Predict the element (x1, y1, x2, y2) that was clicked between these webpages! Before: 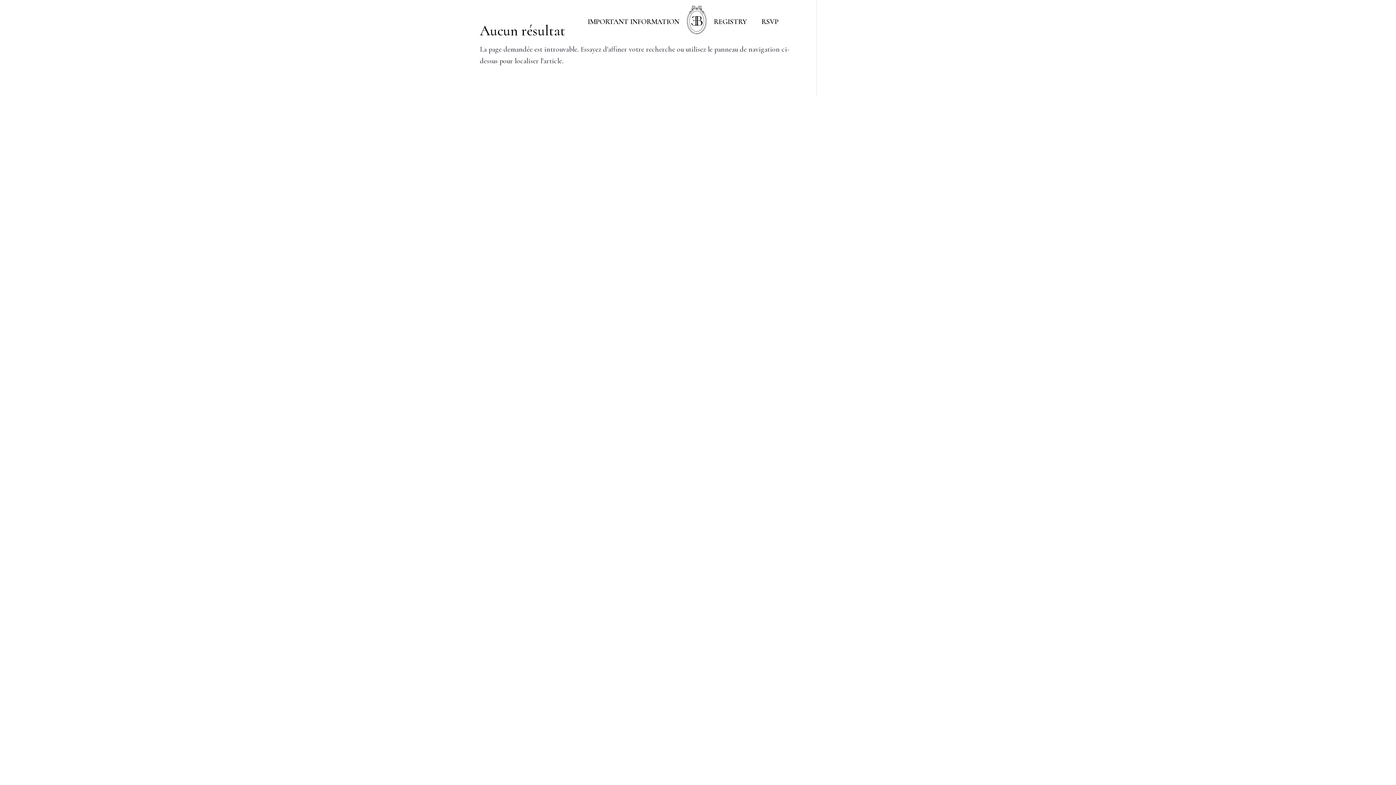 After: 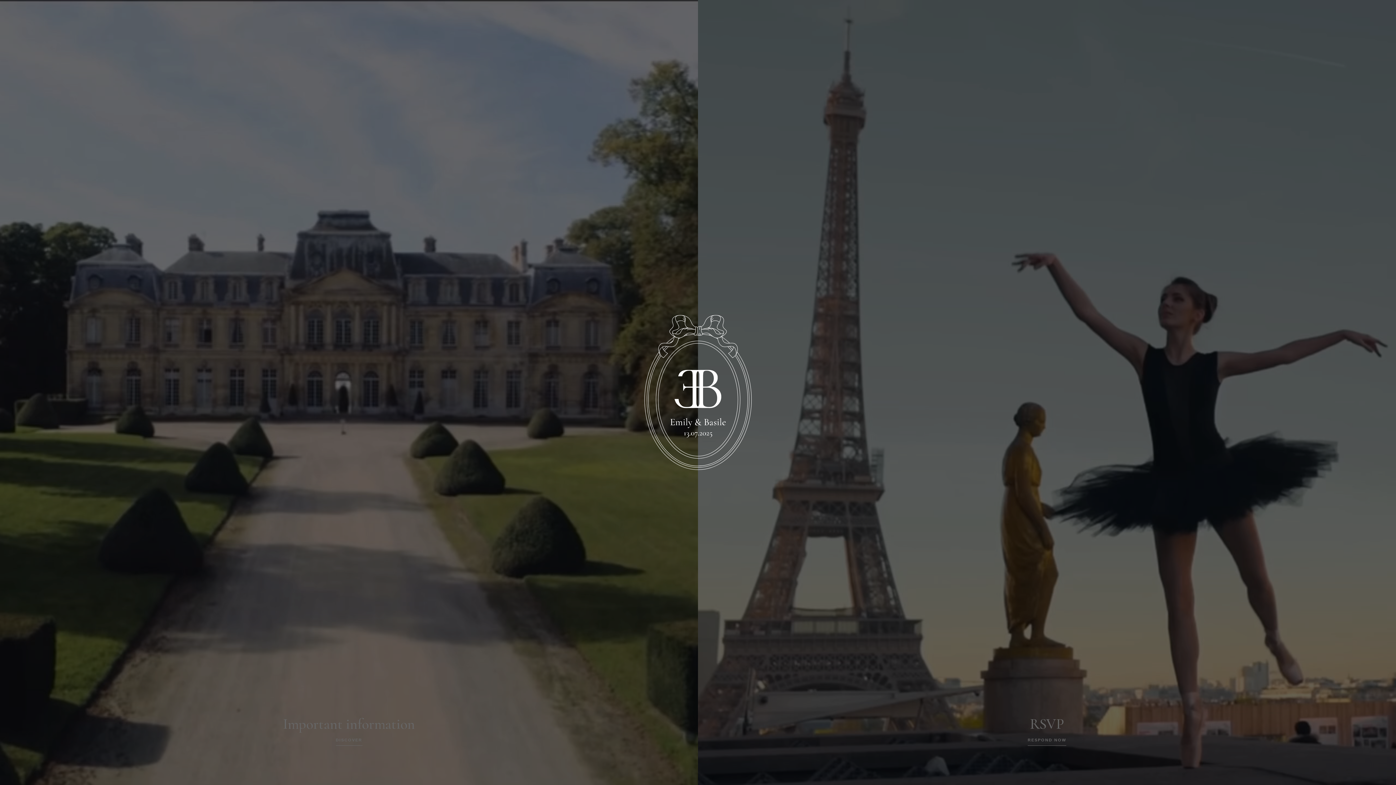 Action: bbox: (686, 27, 706, 36)